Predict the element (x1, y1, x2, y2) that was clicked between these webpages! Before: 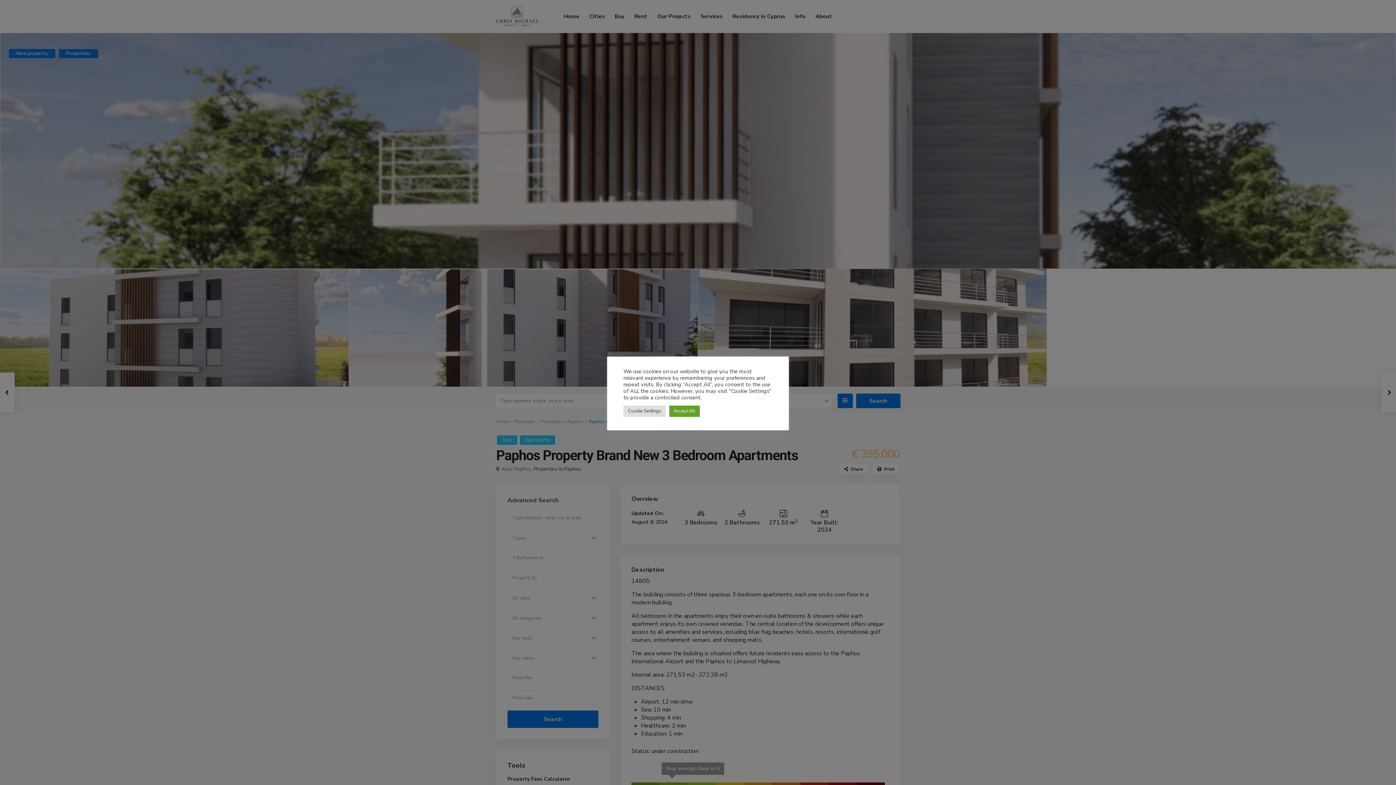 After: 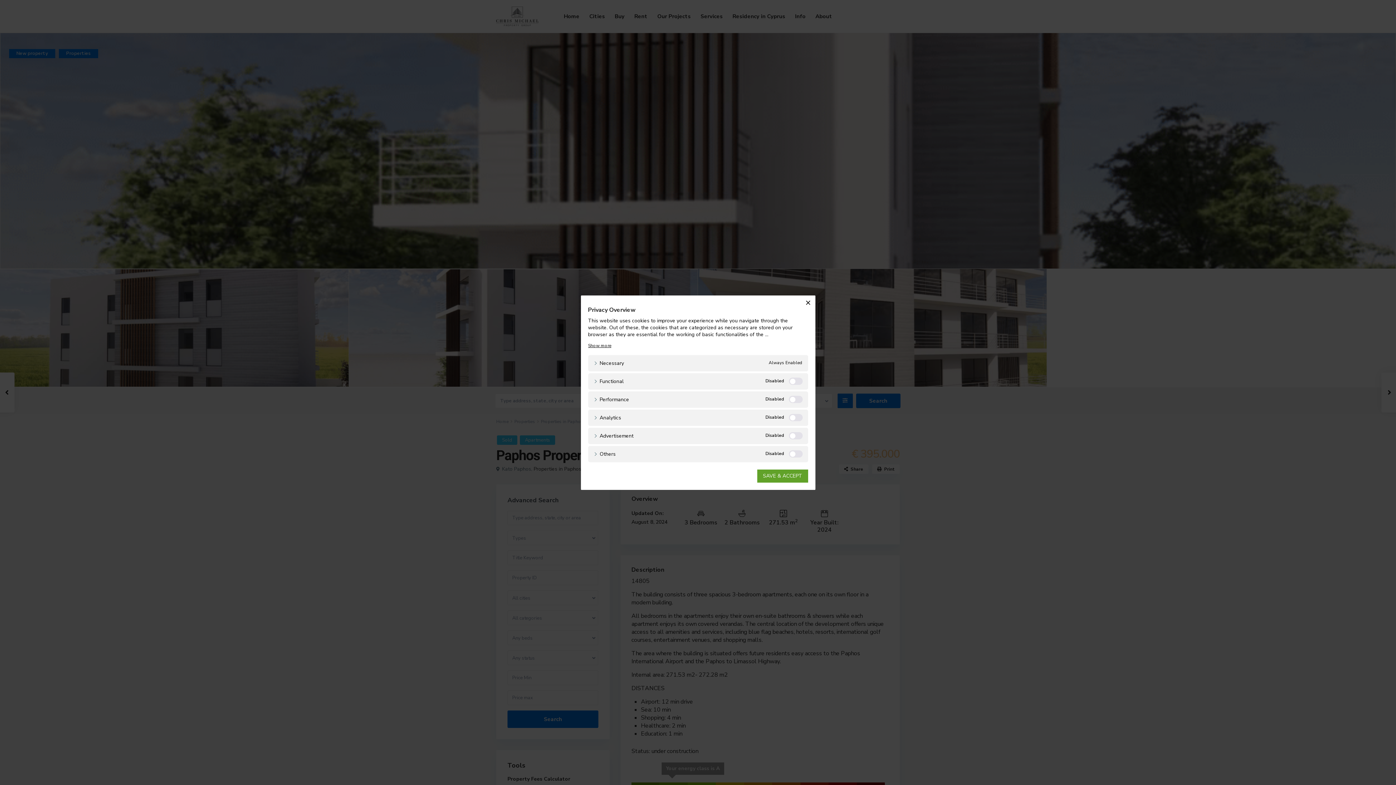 Action: bbox: (623, 405, 665, 416) label: Cookie Settings